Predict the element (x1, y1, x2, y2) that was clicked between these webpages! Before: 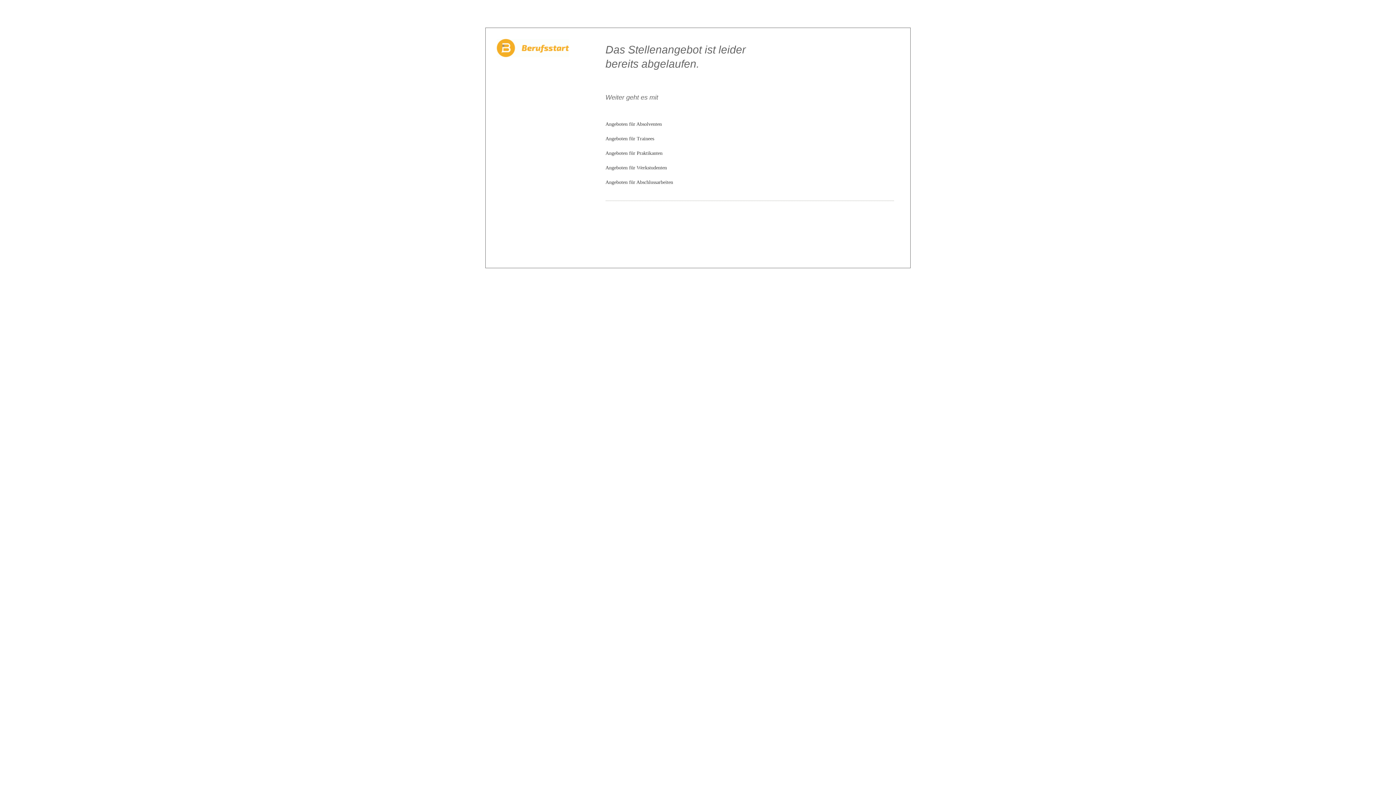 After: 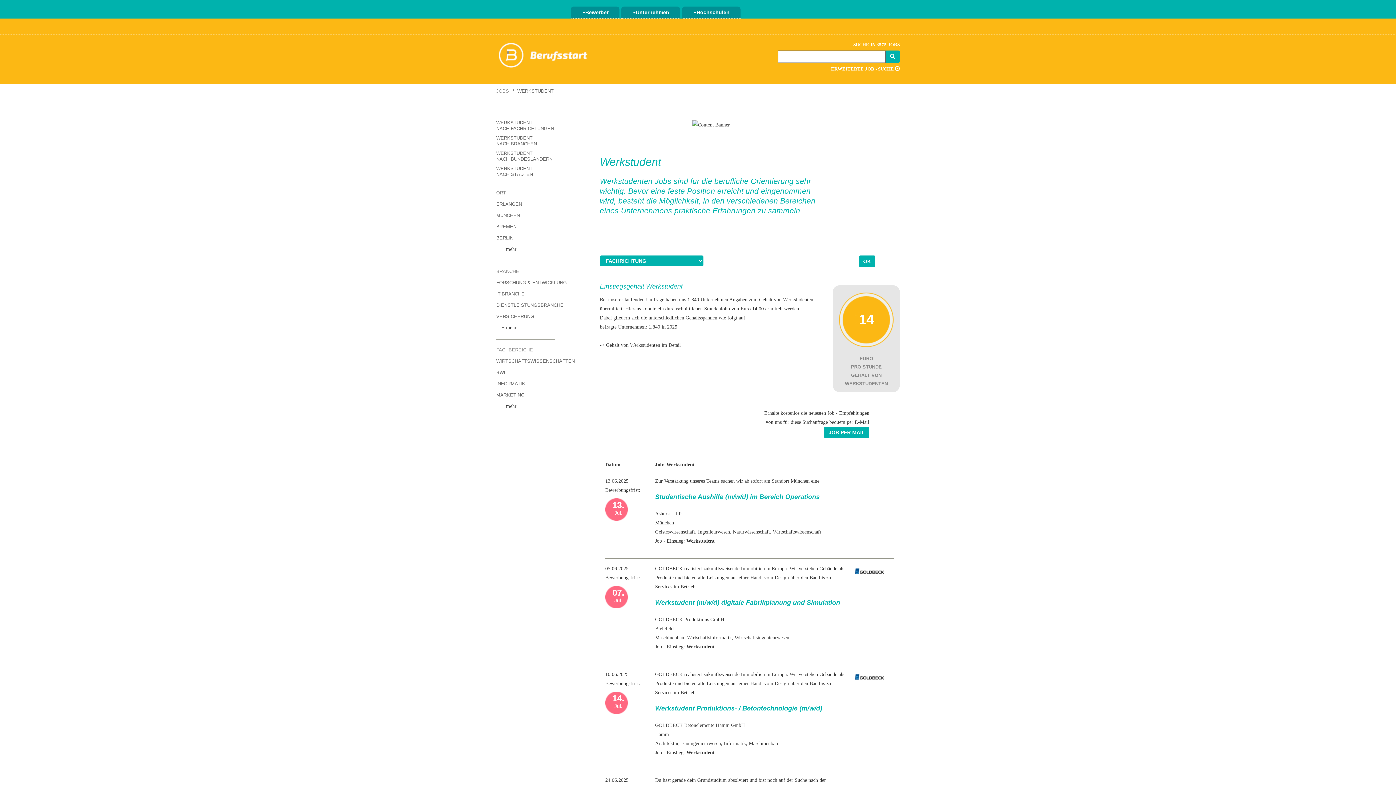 Action: label: Angeboten für Werkstudenten bbox: (605, 165, 667, 170)